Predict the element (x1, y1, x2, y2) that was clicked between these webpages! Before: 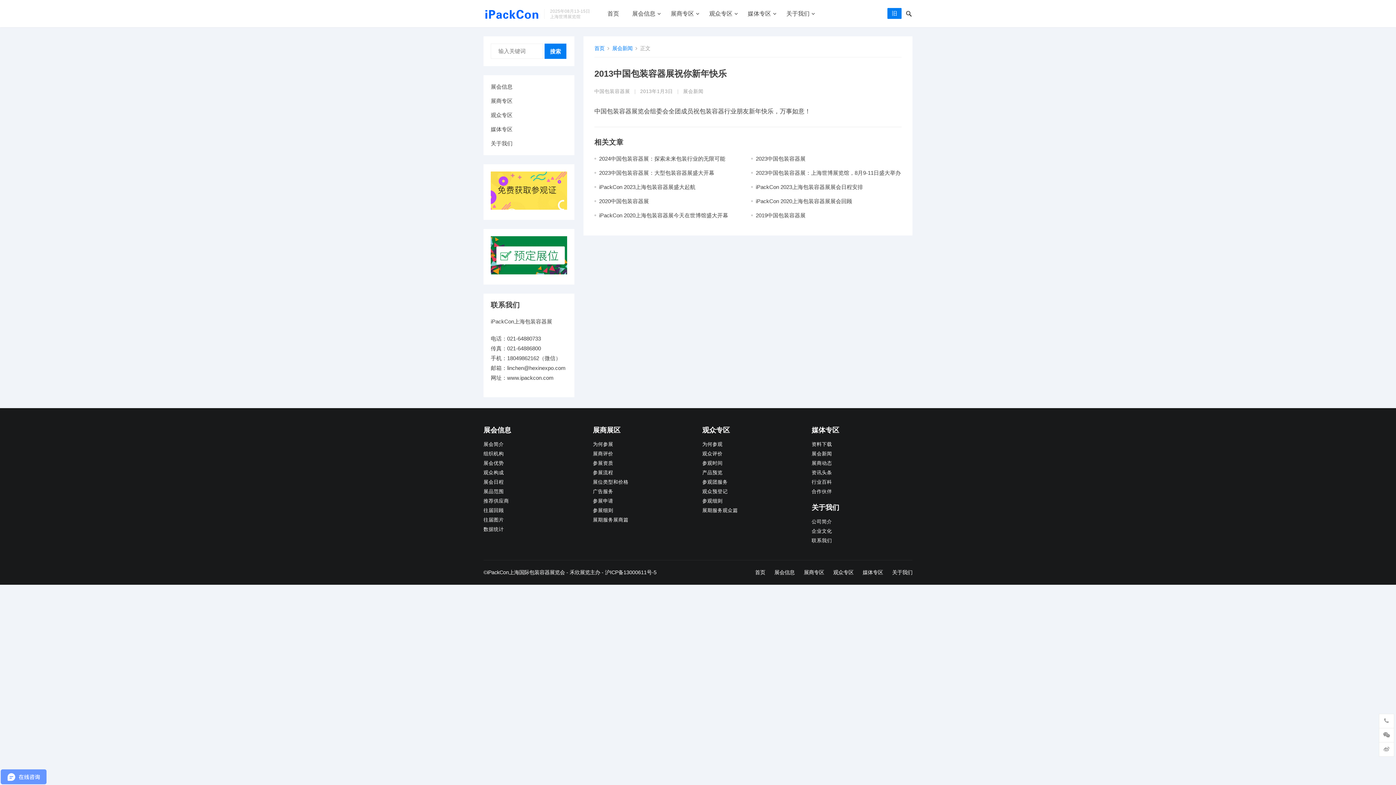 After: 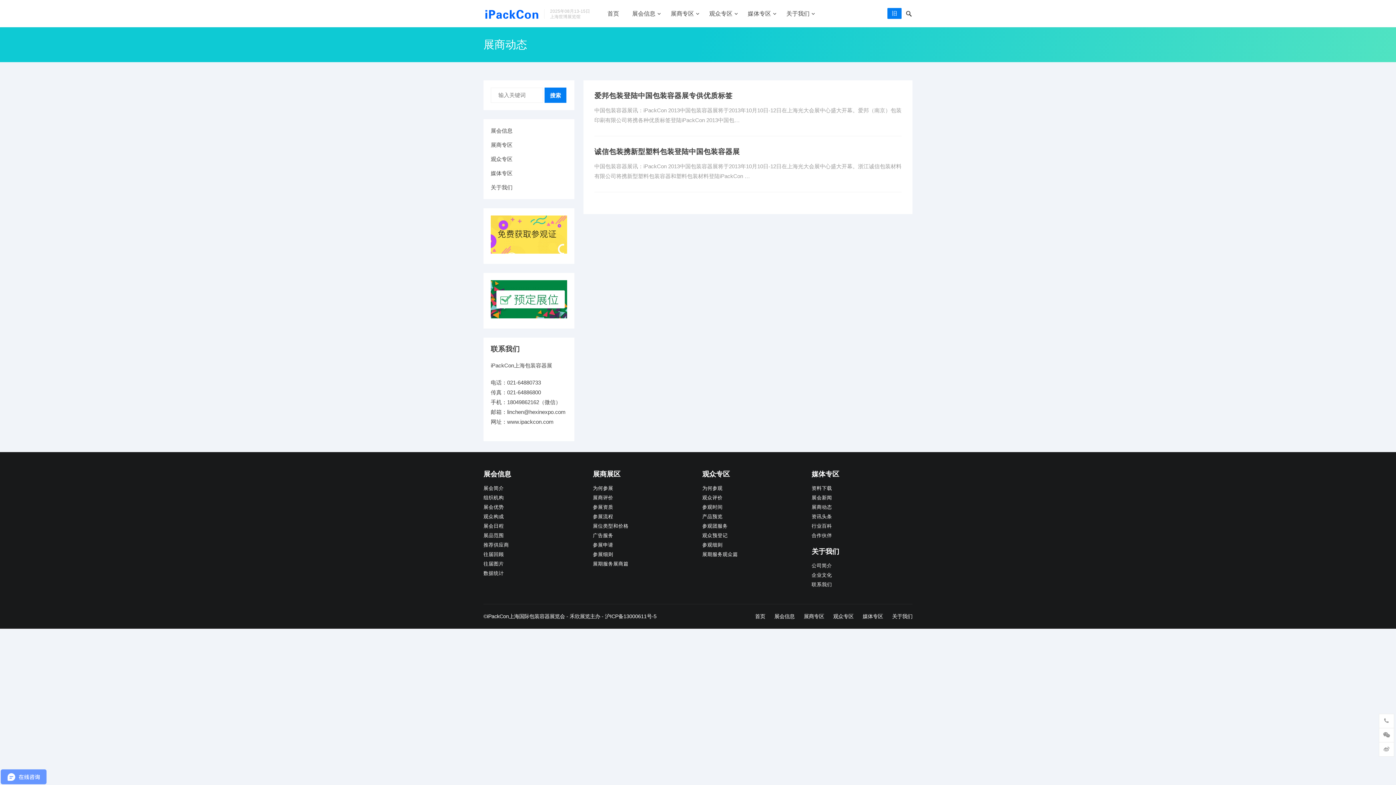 Action: label: 展商动态 bbox: (811, 460, 832, 466)